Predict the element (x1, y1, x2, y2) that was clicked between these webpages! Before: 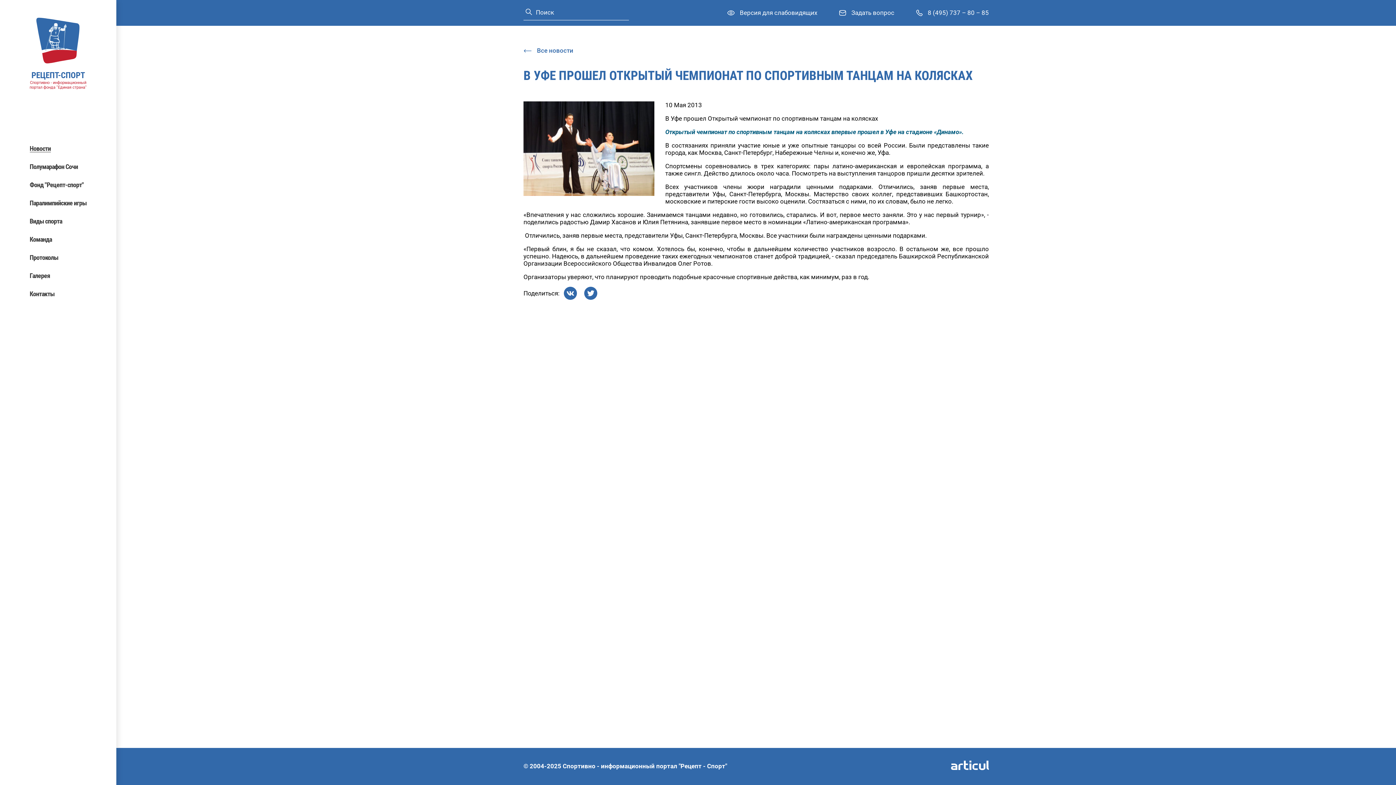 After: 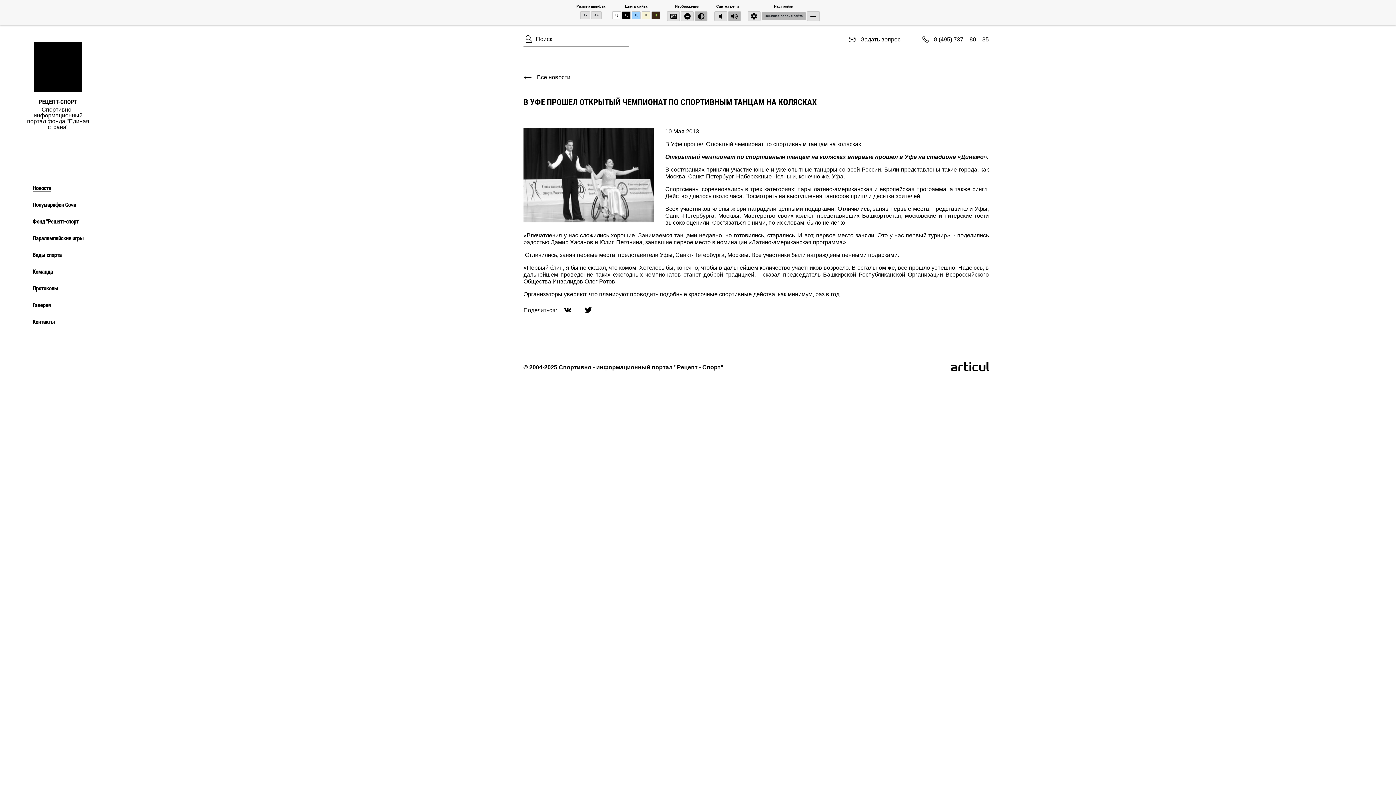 Action: label: Версия для слабовидящих bbox: (727, 4, 817, 20)